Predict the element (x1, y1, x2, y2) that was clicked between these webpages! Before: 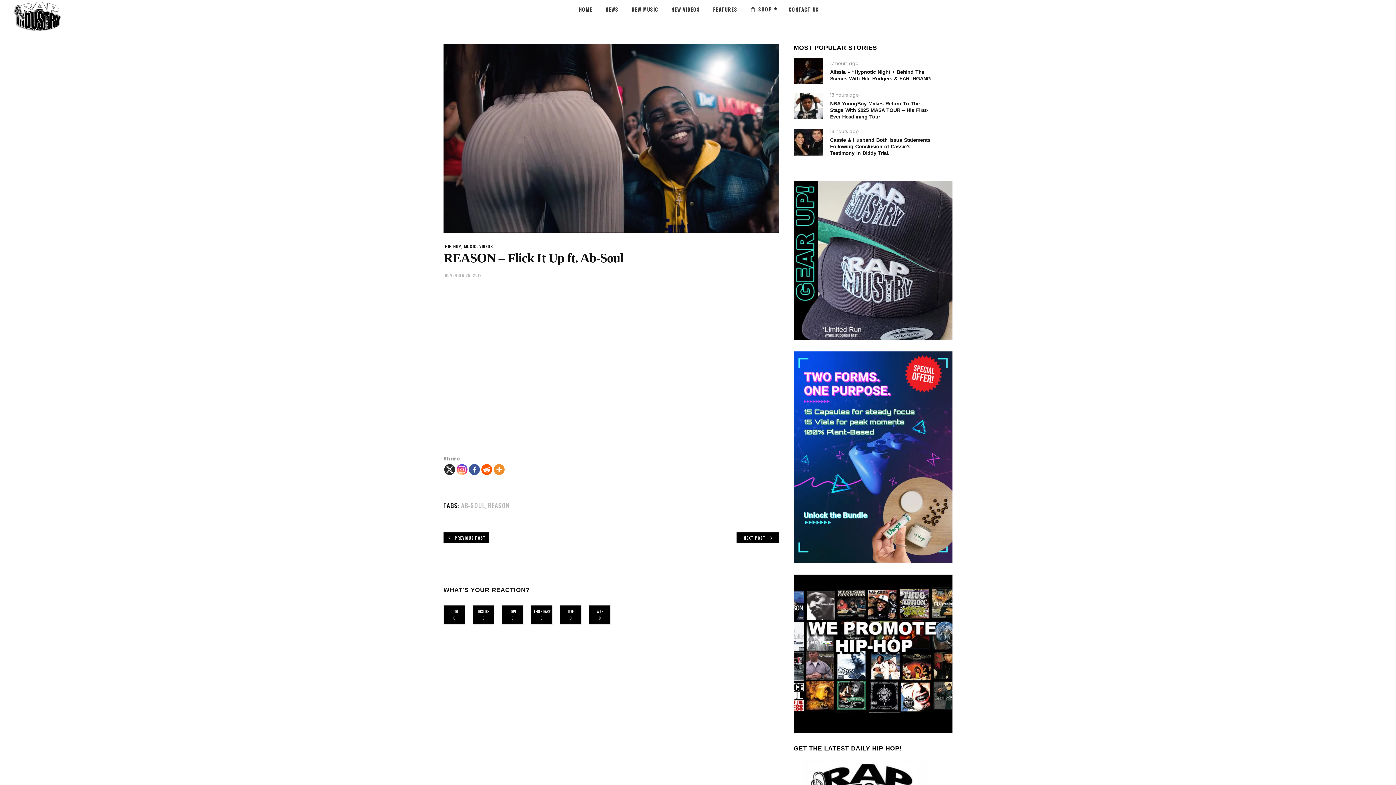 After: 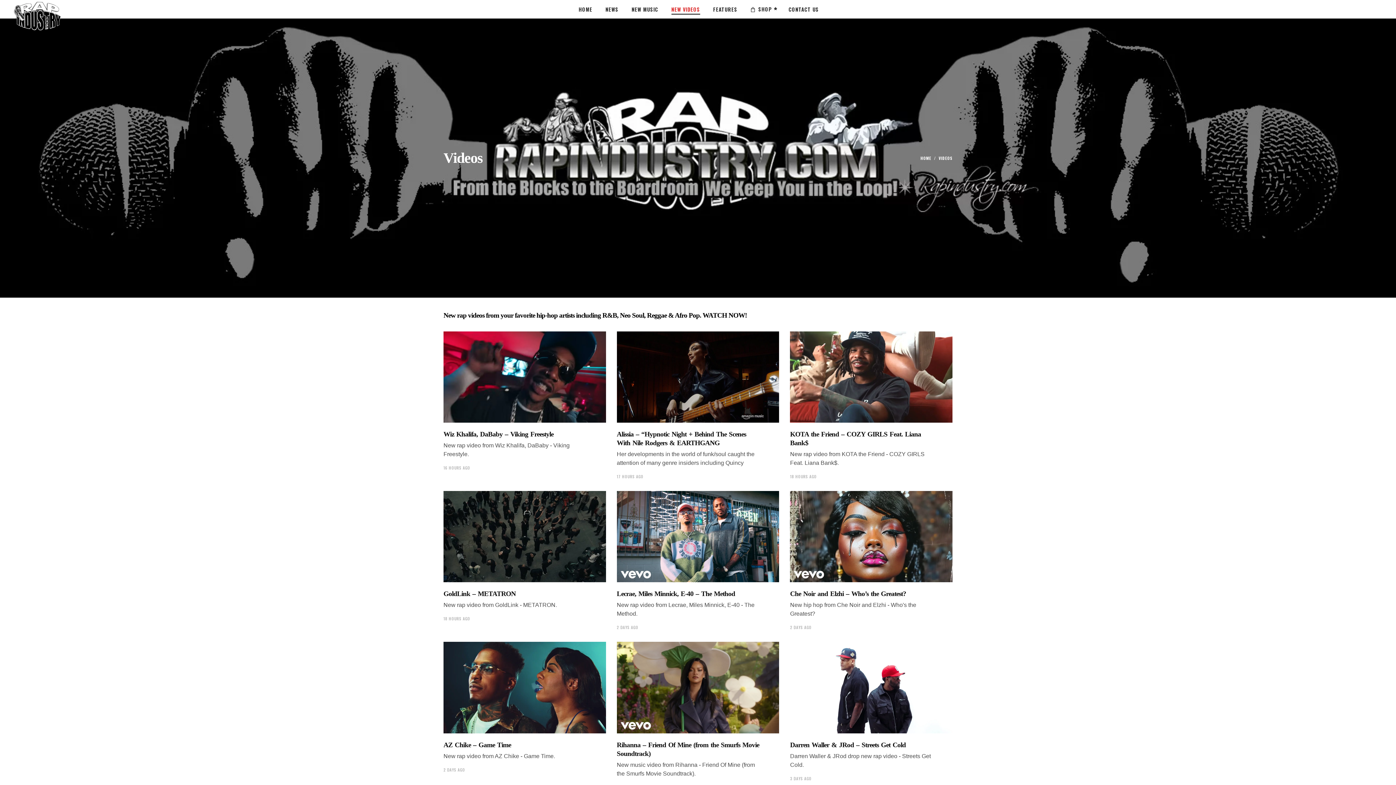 Action: bbox: (664, 0, 706, 18) label: NEW VIDEOS